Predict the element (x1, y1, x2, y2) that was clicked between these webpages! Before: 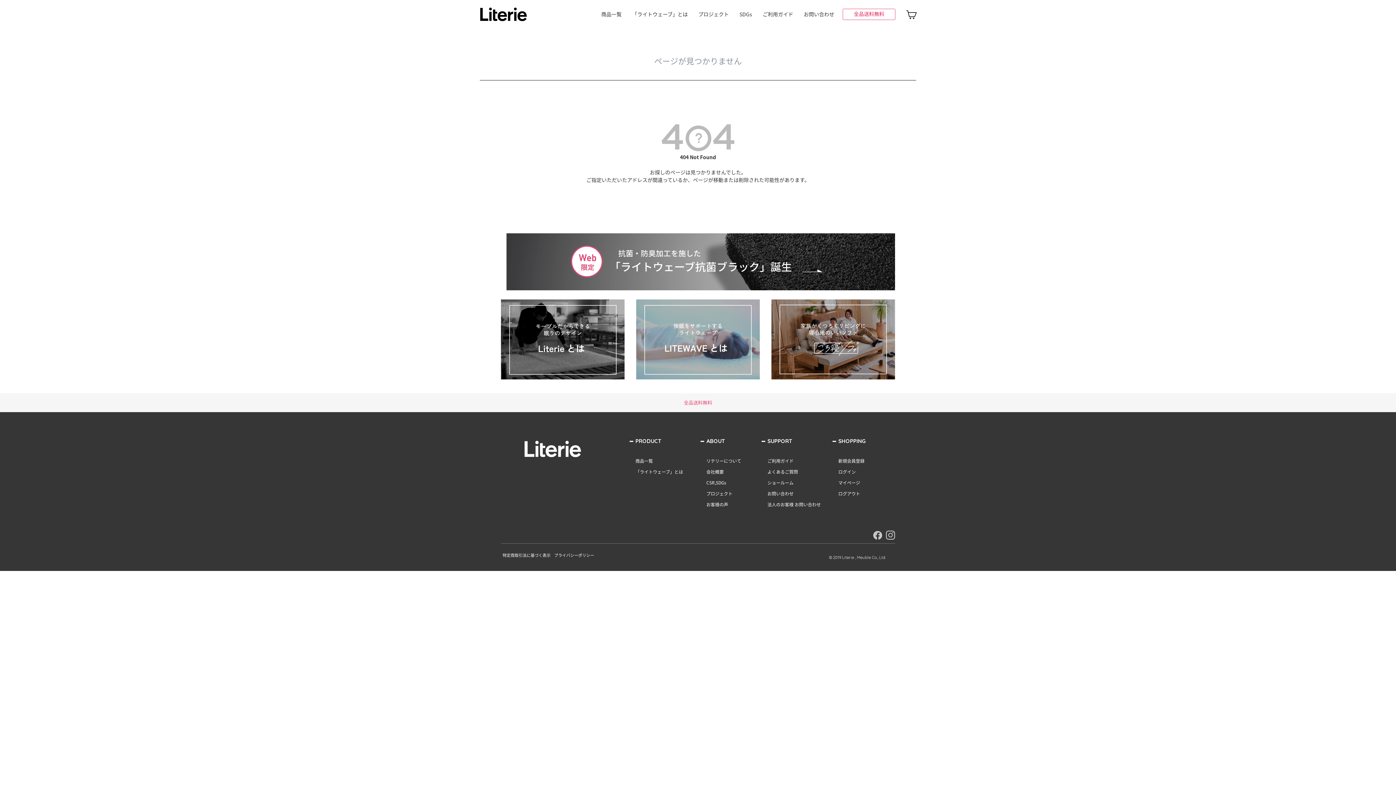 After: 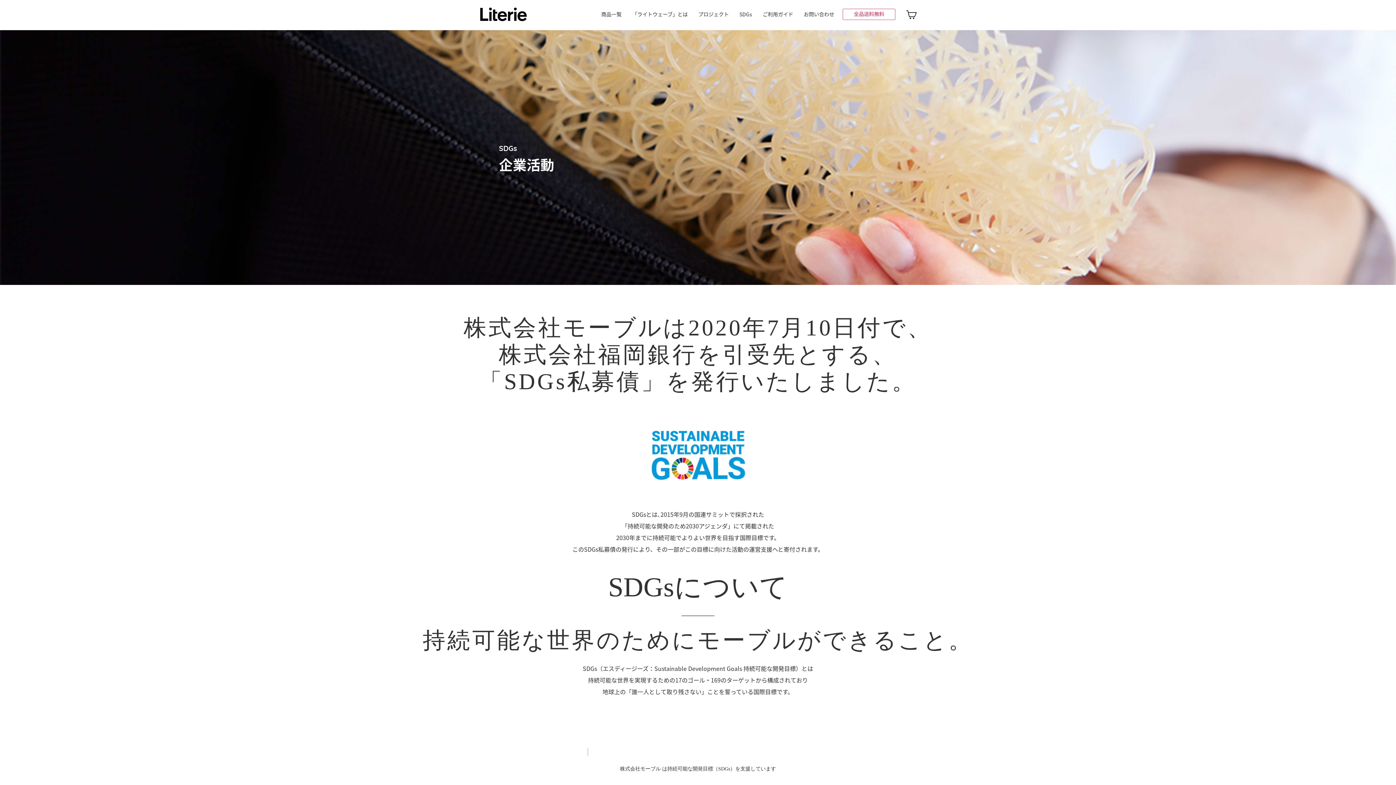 Action: label: SDGs bbox: (739, 10, 752, 17)